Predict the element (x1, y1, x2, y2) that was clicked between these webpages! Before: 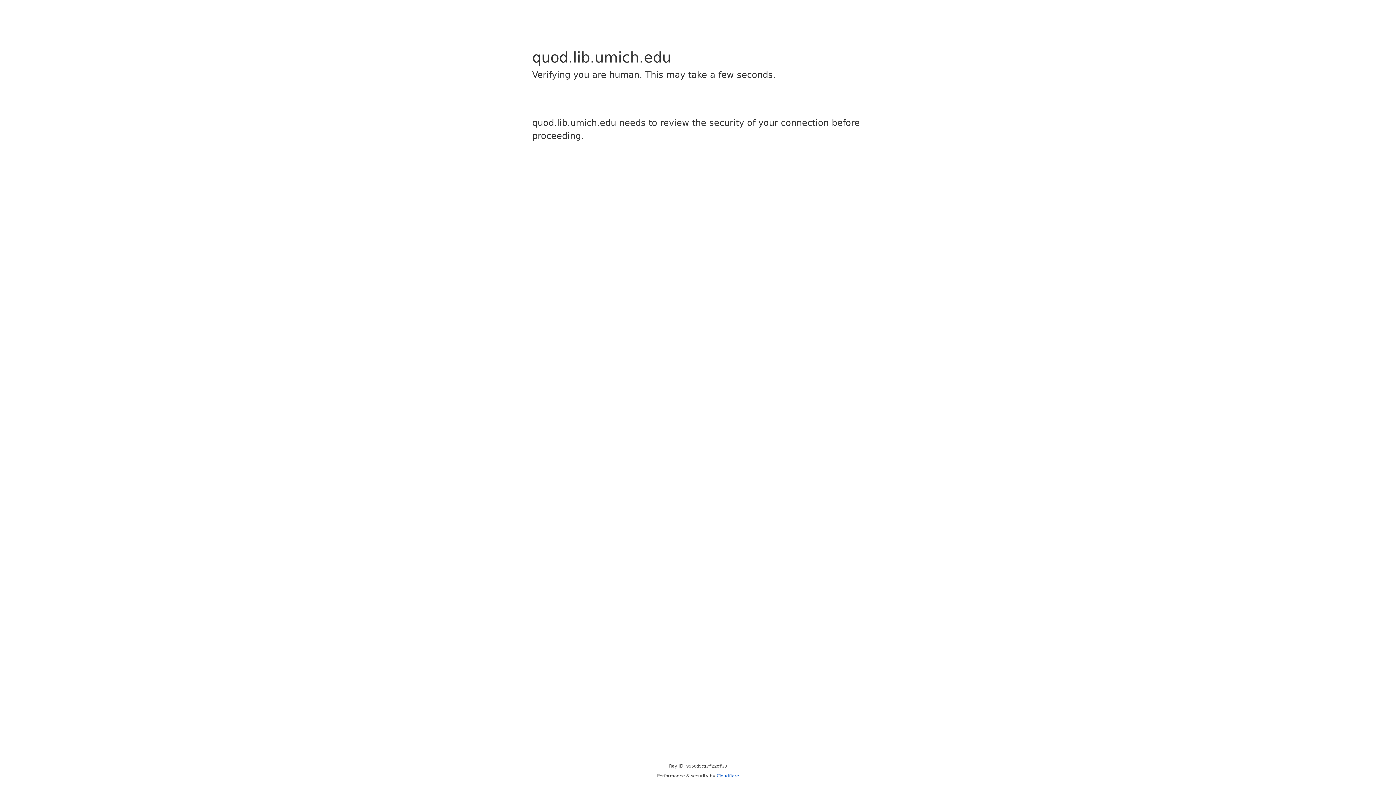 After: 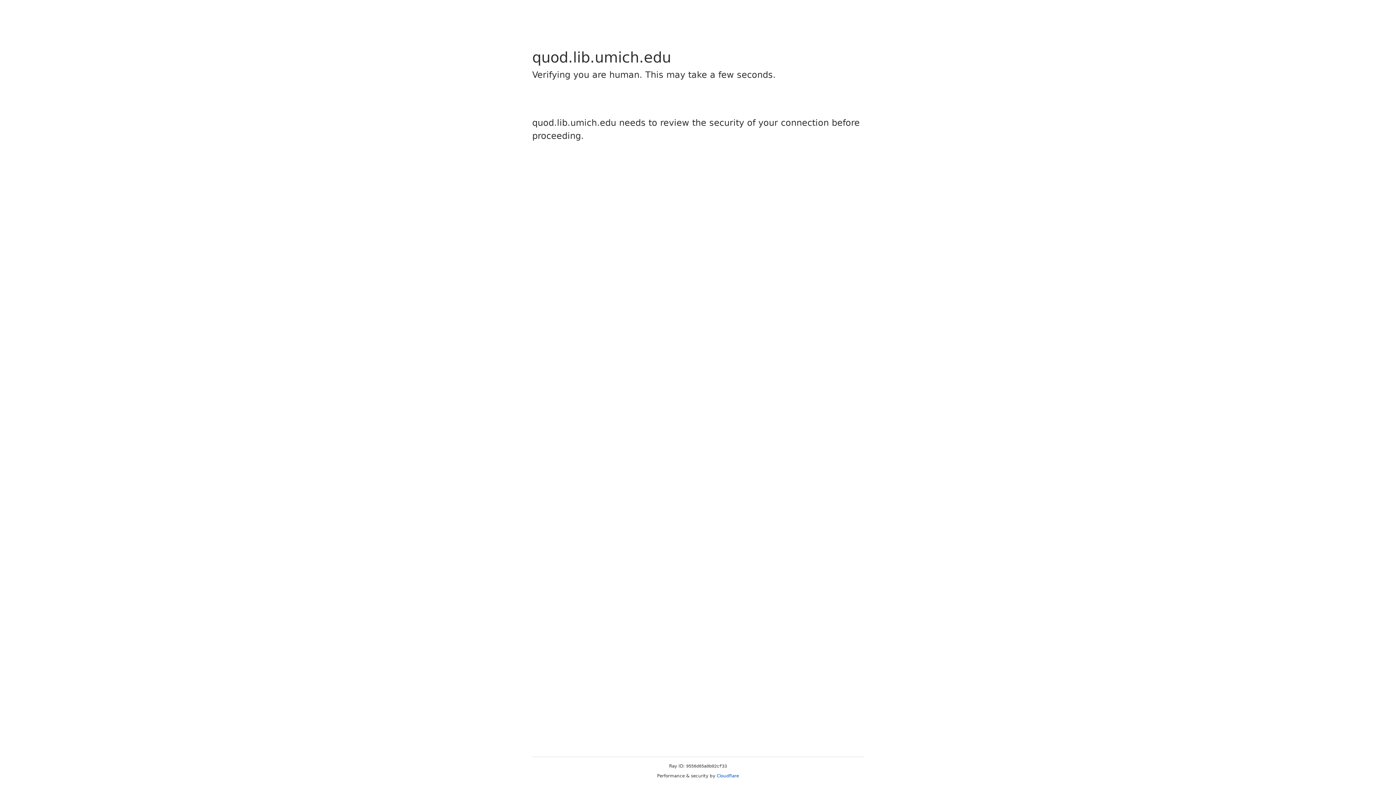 Action: label: Cloudflare bbox: (716, 773, 739, 778)